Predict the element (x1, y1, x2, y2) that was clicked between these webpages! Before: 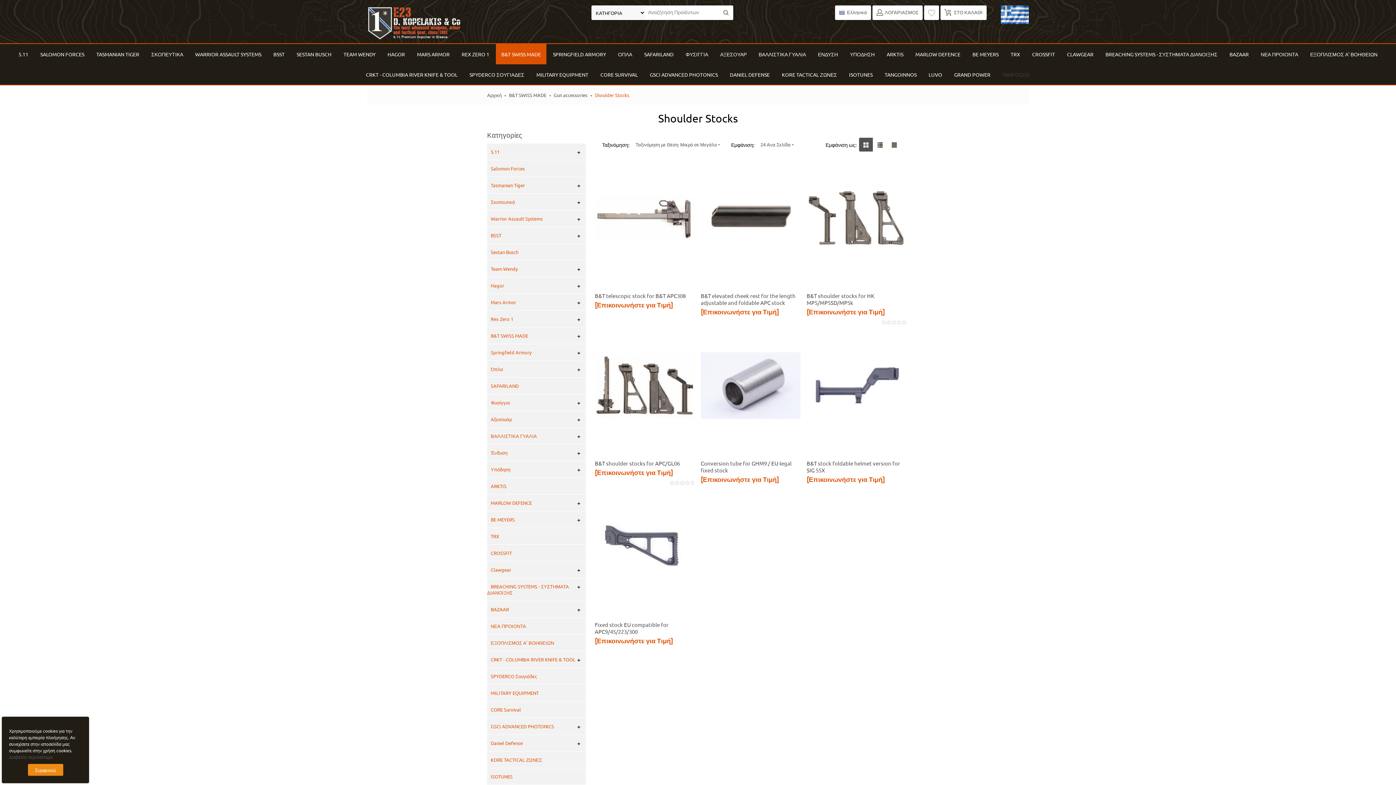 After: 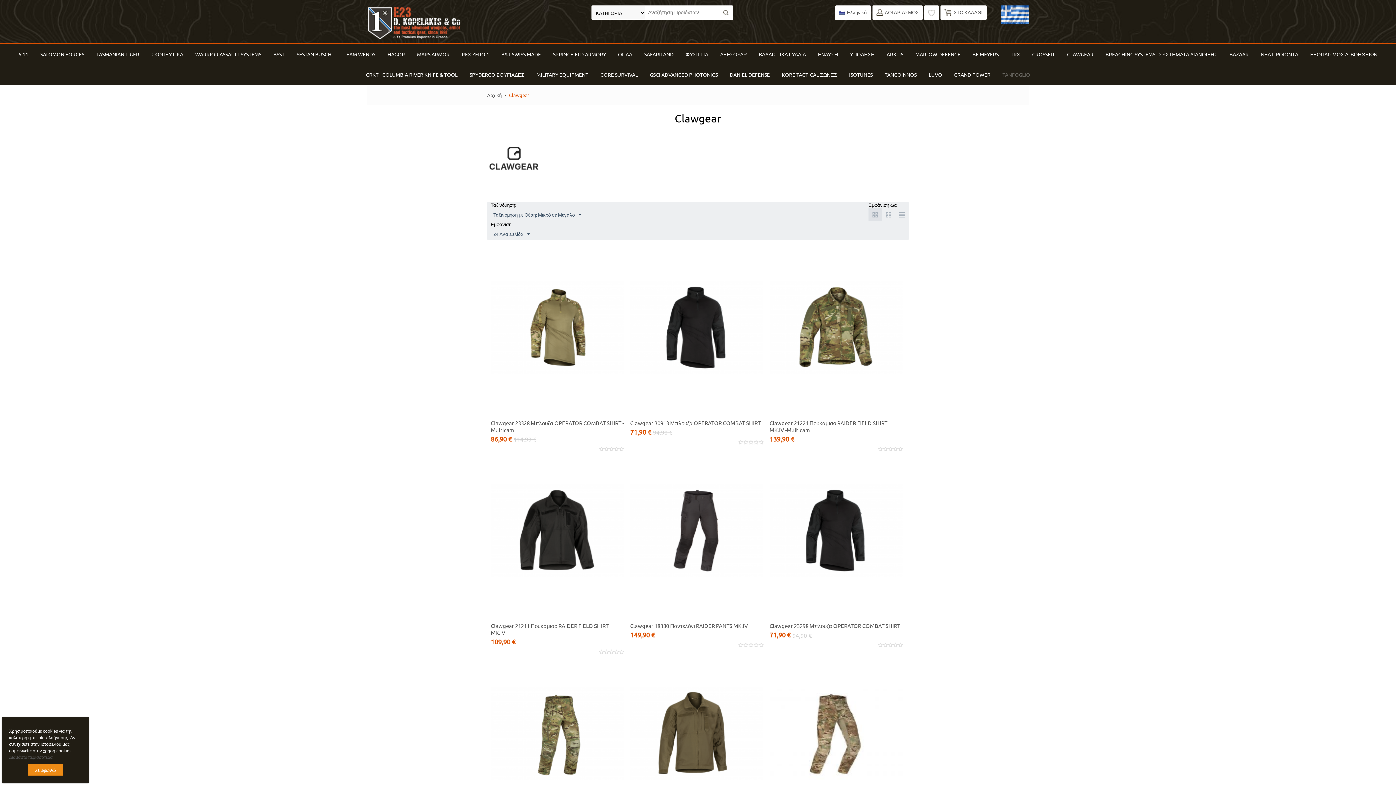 Action: label: Clawgear bbox: (487, 566, 511, 573)